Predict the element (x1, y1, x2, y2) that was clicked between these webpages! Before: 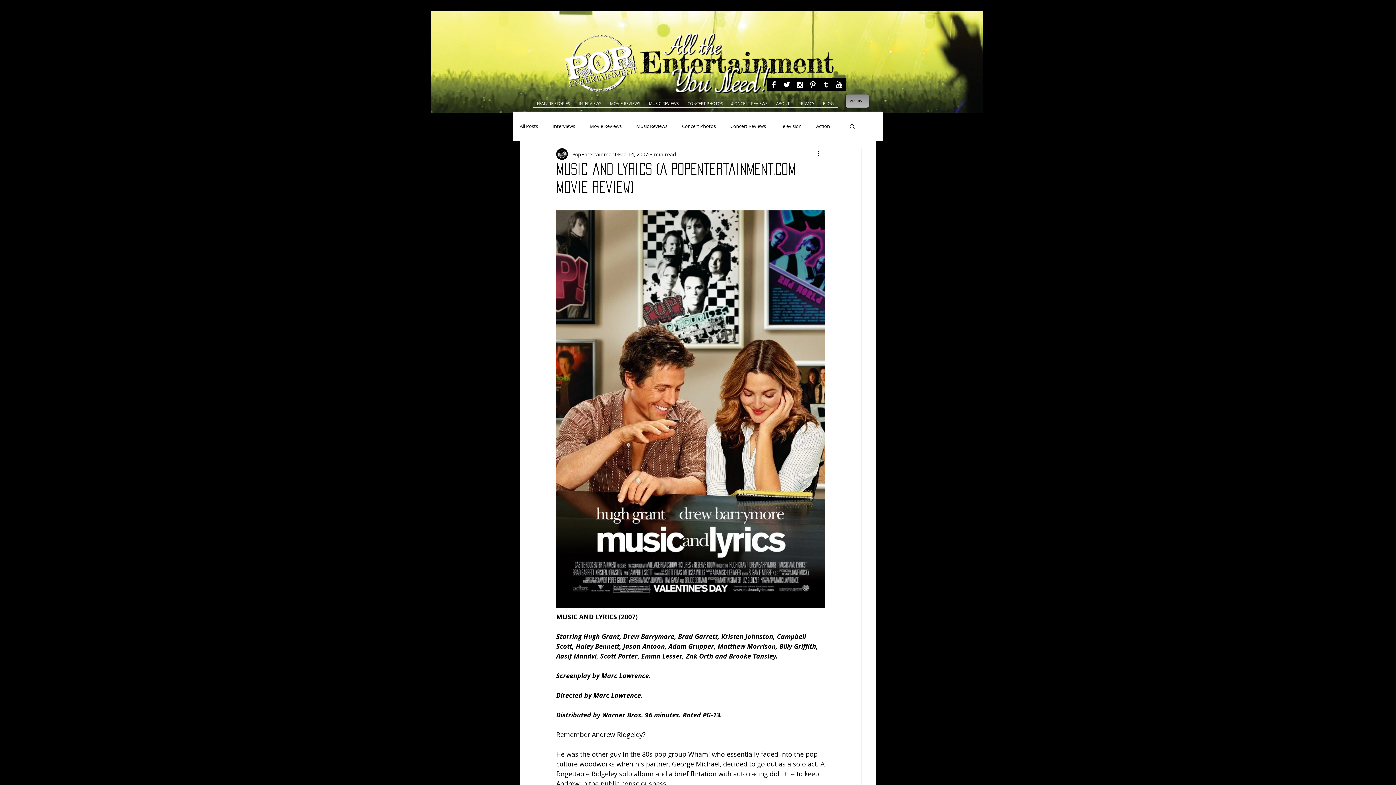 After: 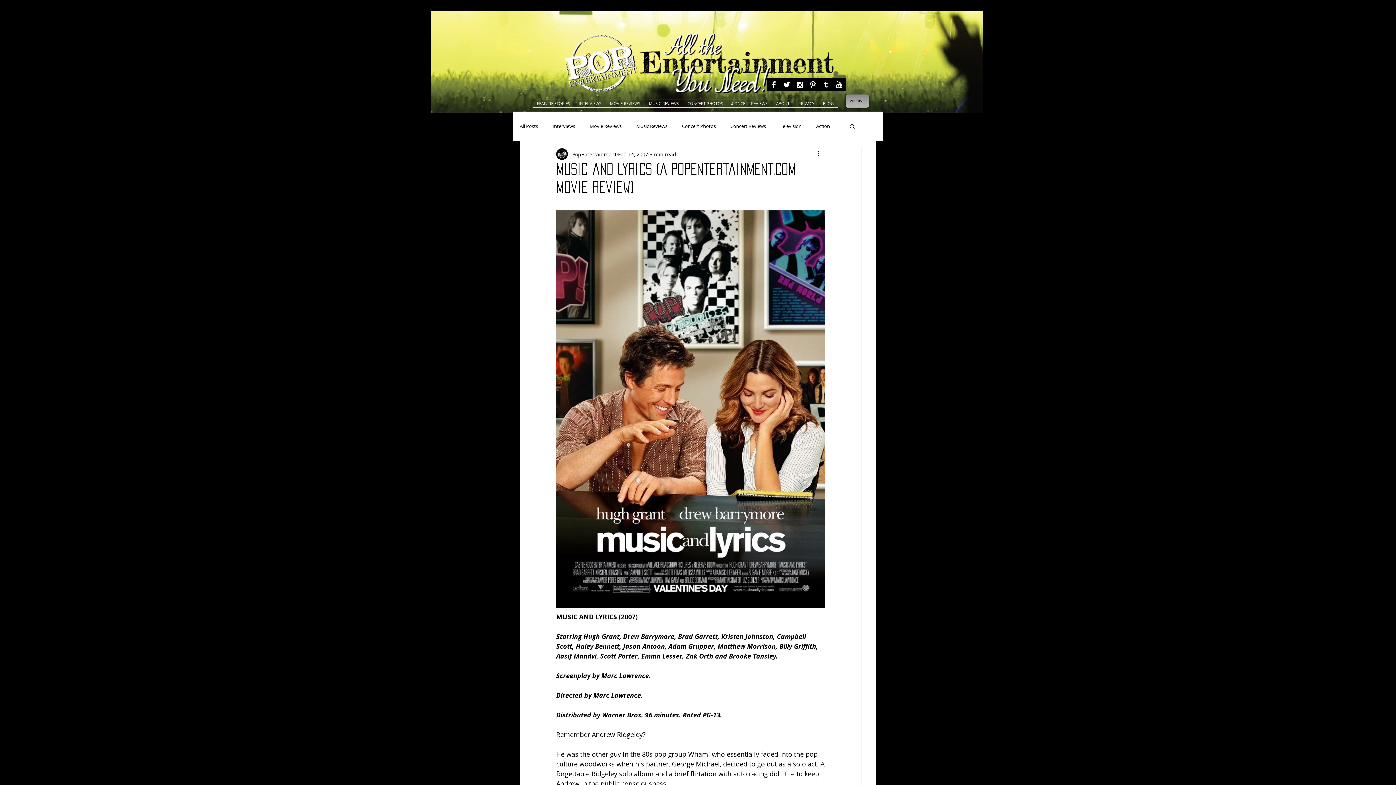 Action: label: Tumblr B&W bbox: (819, 78, 832, 91)